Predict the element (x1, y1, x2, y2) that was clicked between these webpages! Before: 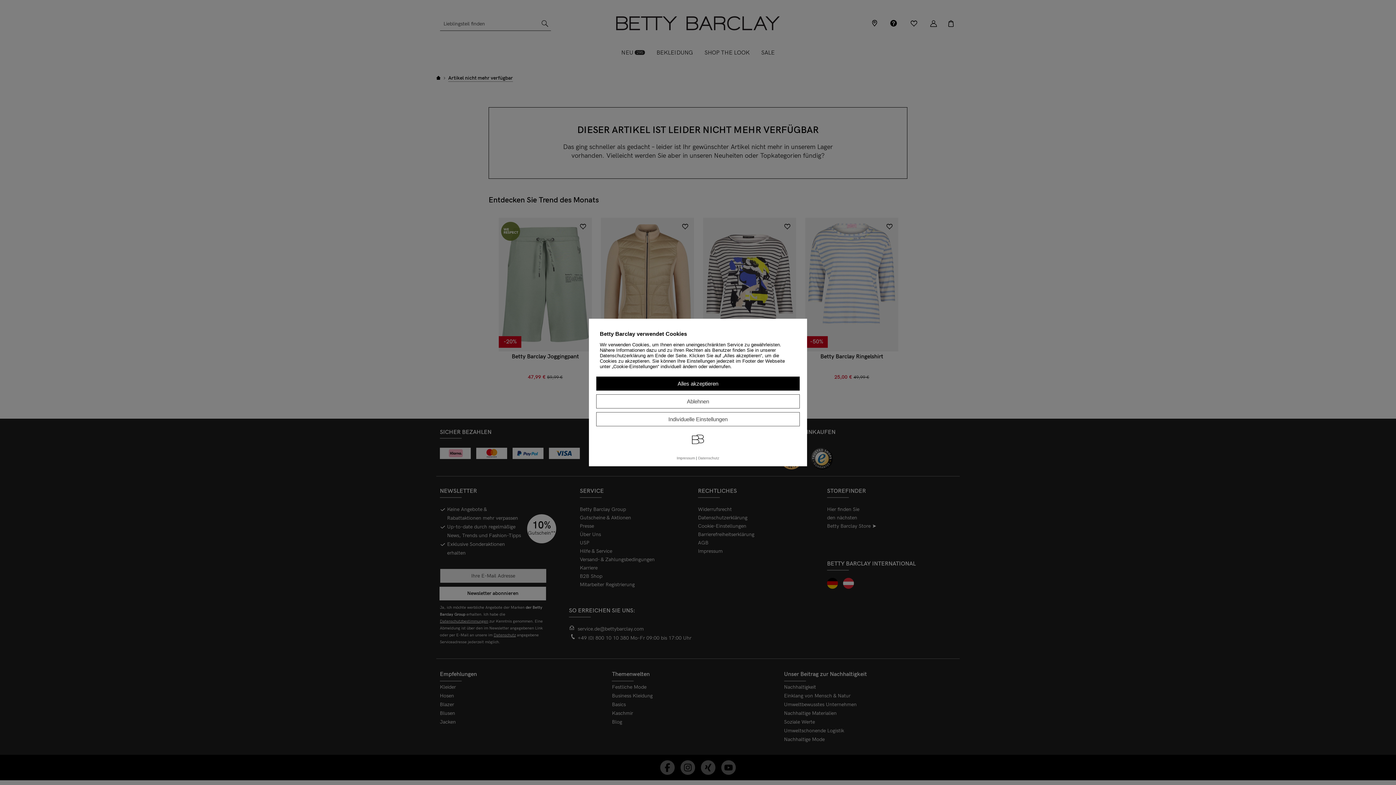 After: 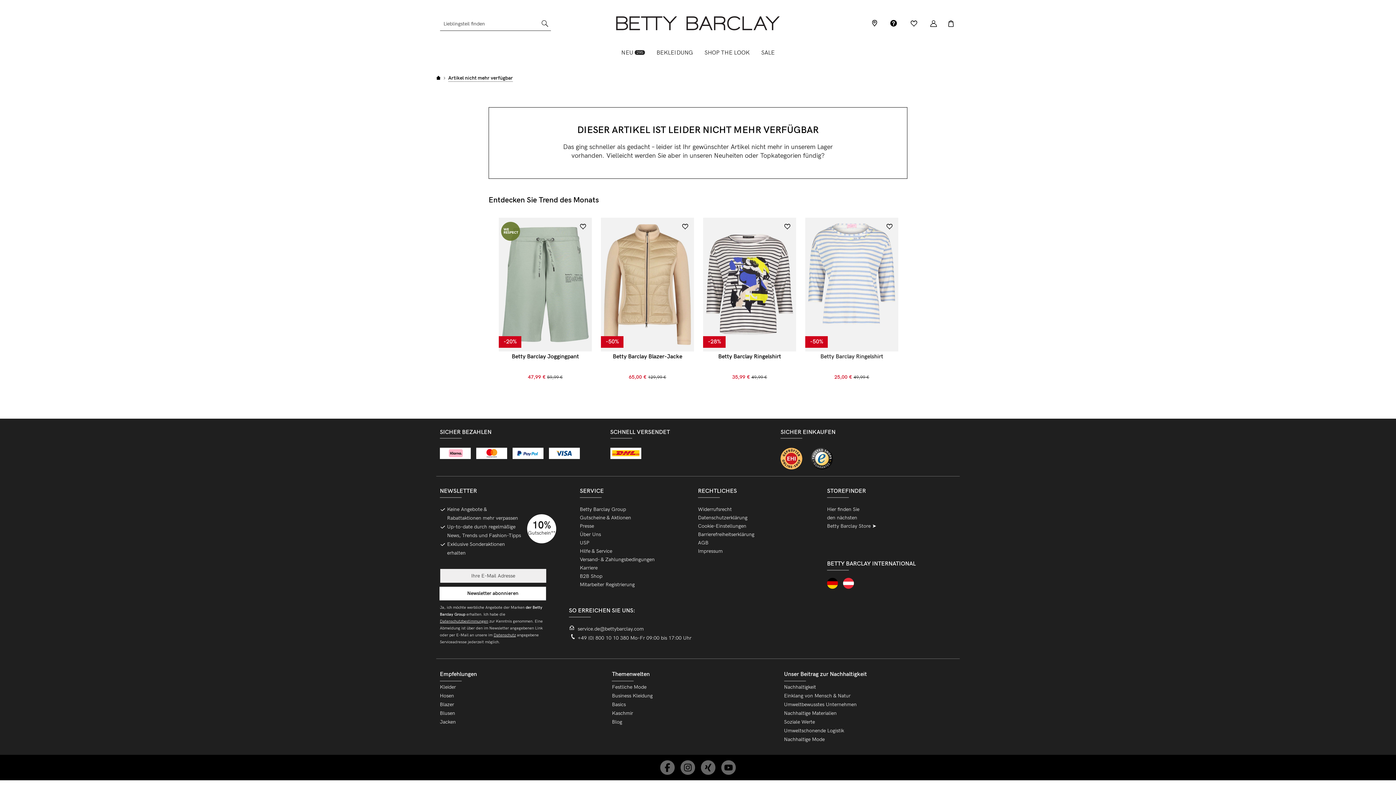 Action: bbox: (806, 317, 810, 317)